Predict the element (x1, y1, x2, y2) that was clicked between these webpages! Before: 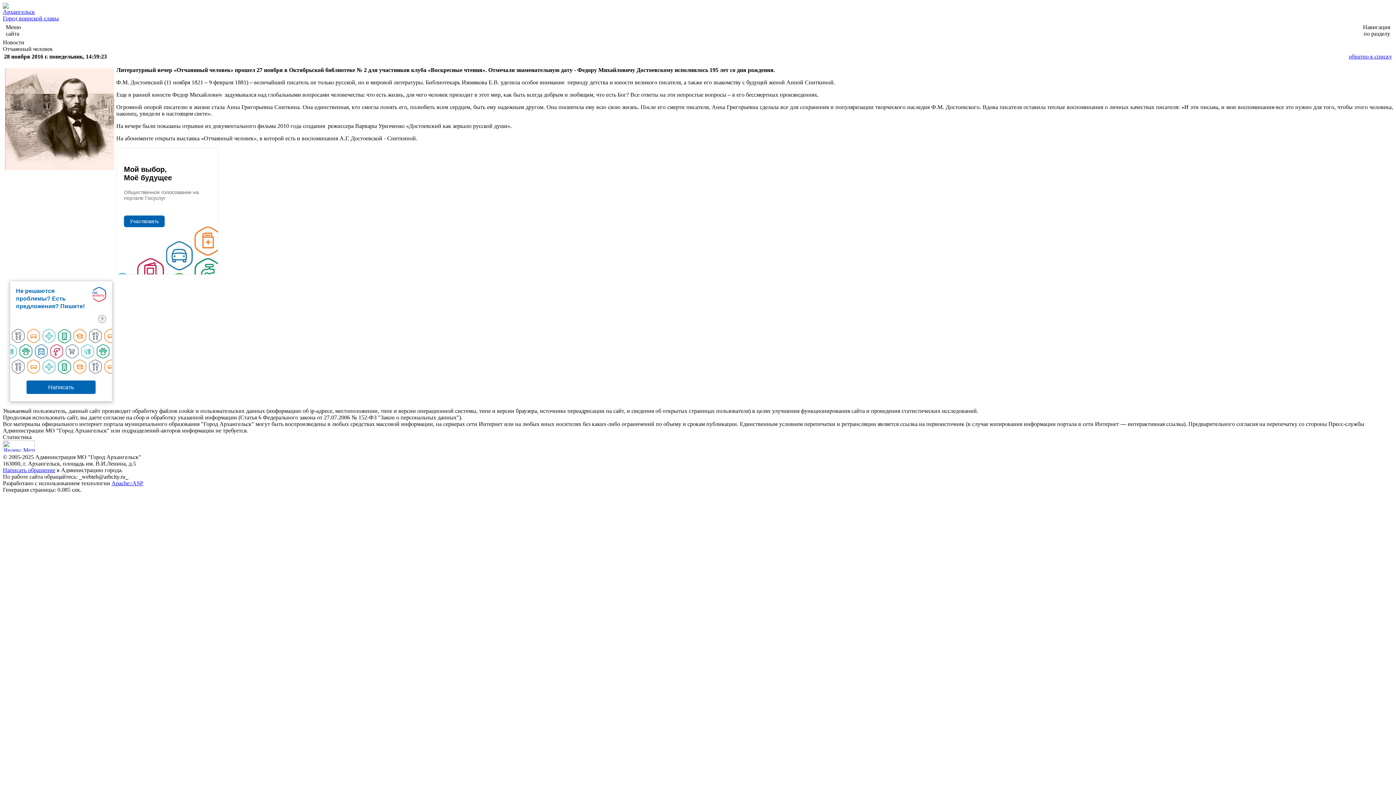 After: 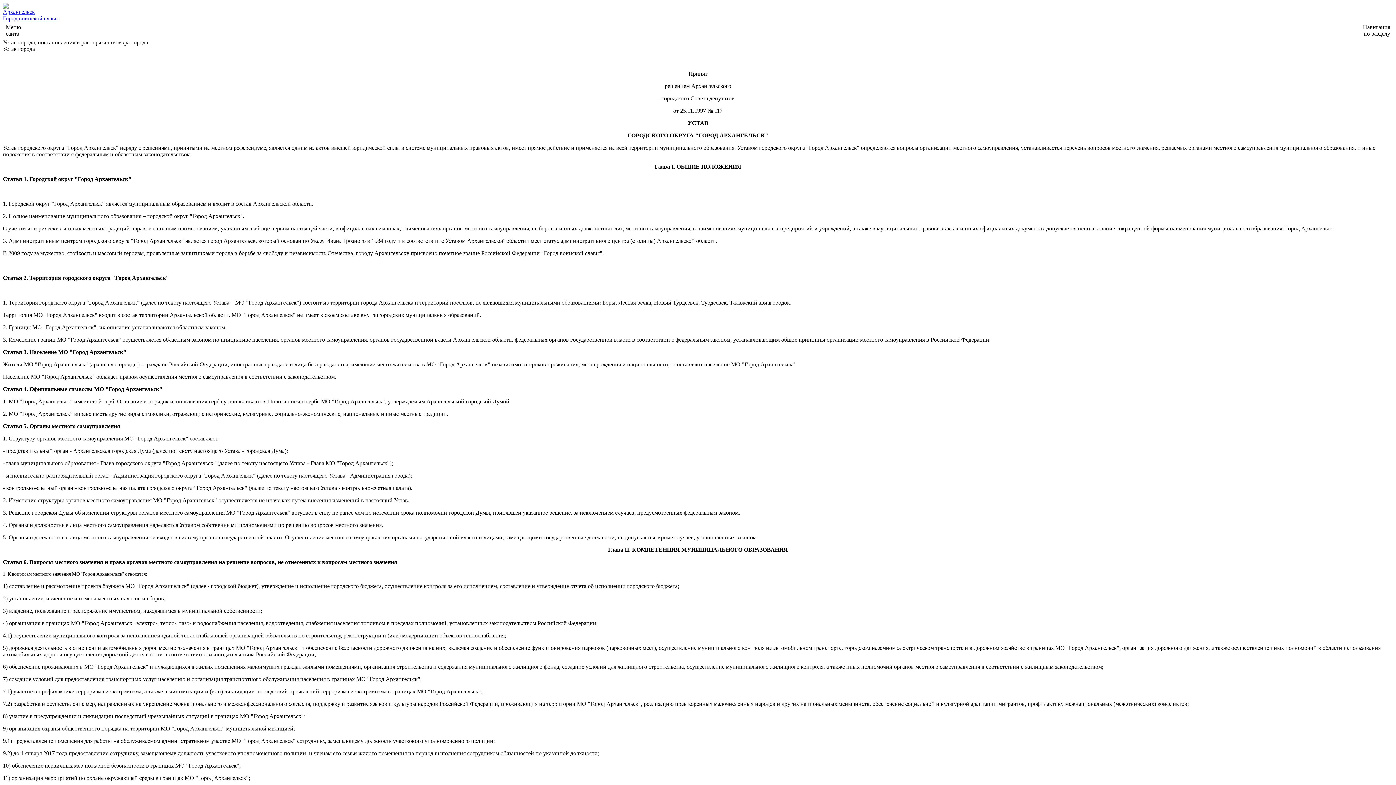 Action: bbox: (2, 3, 8, 9)